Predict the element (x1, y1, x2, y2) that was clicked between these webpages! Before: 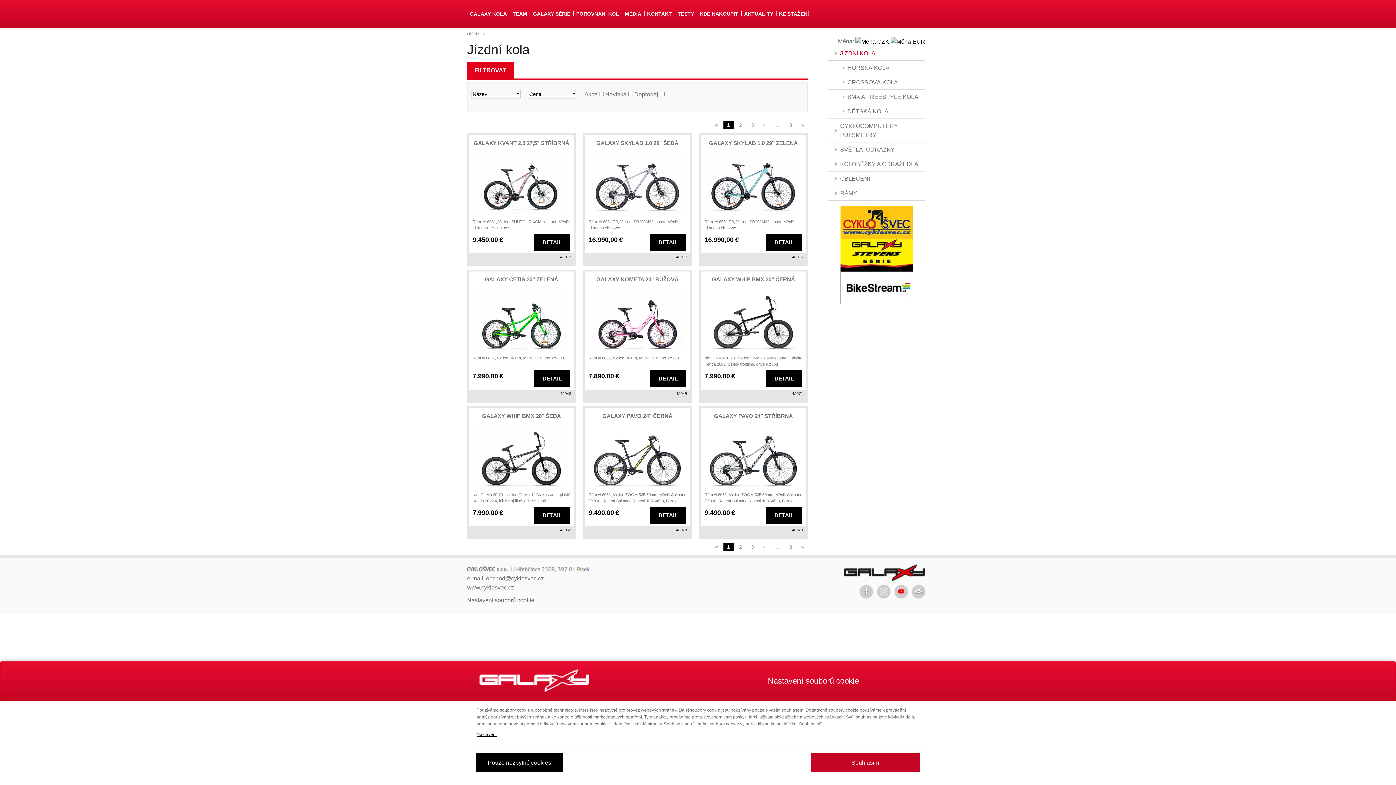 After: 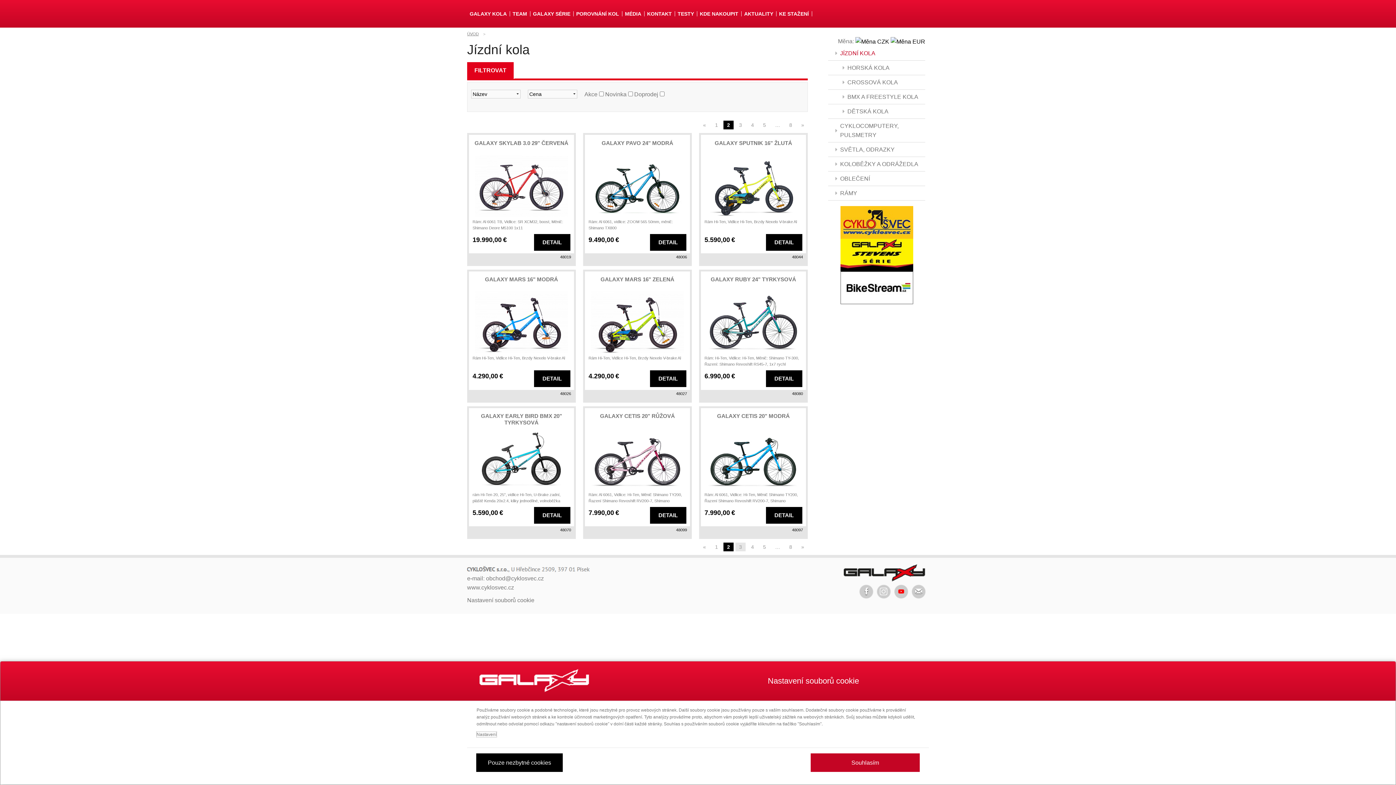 Action: label: 2 bbox: (735, 543, 745, 551)